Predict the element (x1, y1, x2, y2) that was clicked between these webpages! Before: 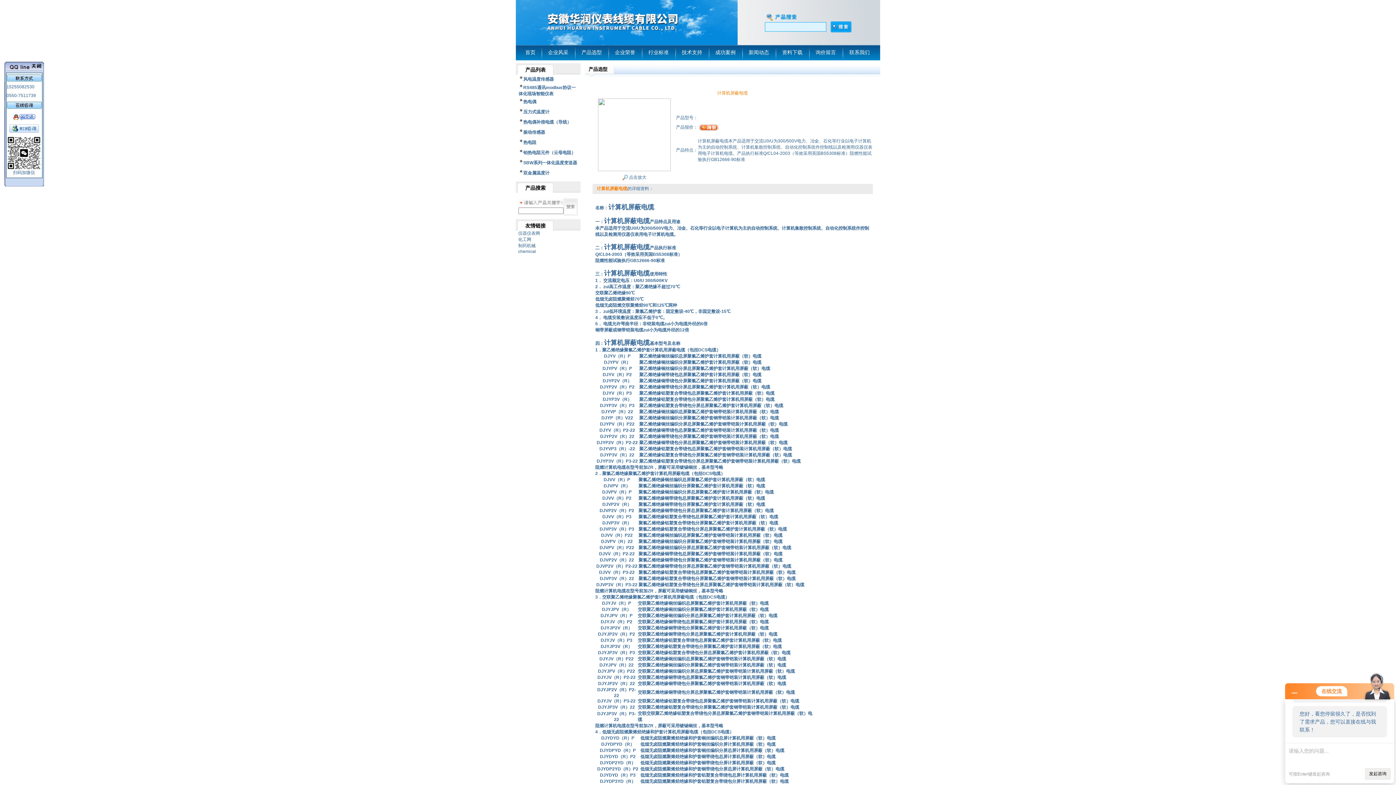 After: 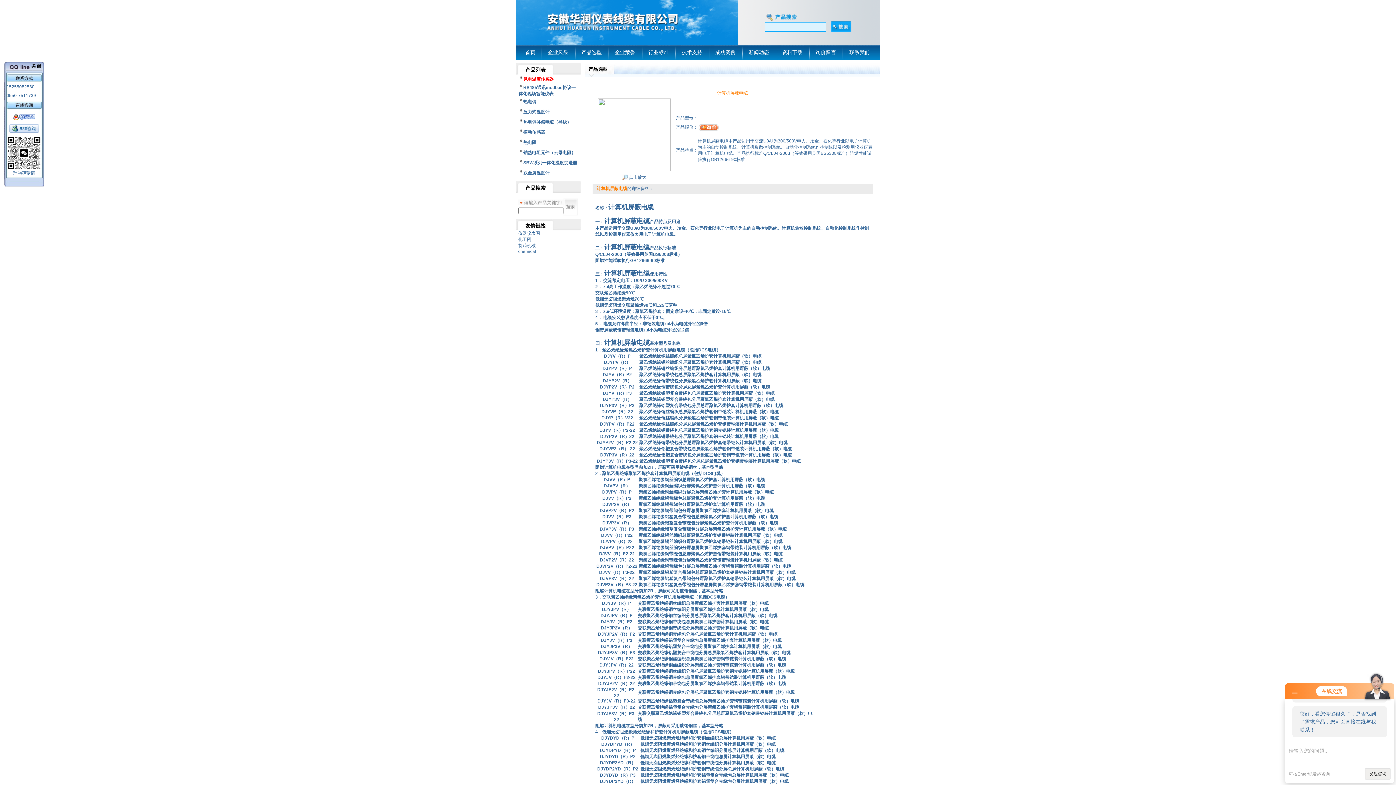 Action: label: 风电温度传感器 bbox: (523, 76, 554, 81)